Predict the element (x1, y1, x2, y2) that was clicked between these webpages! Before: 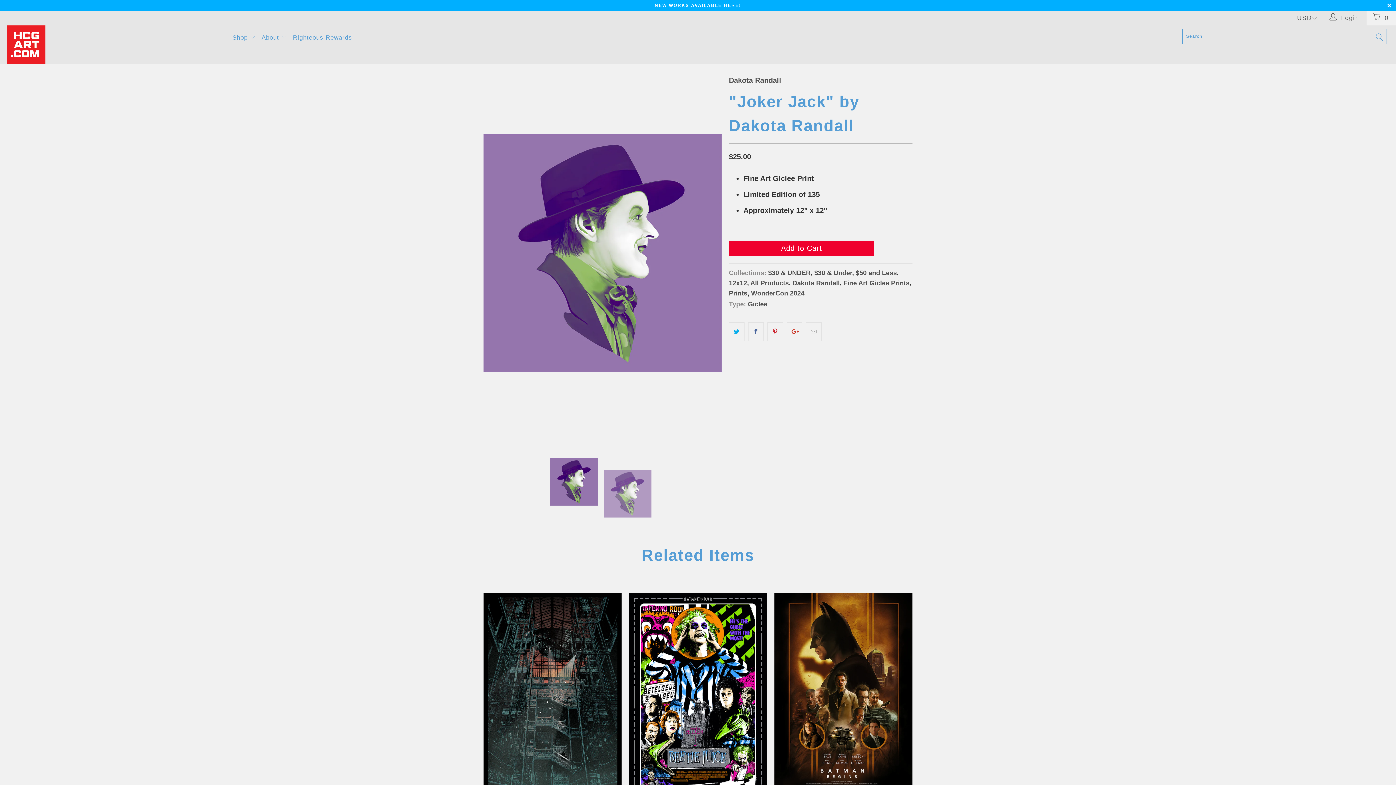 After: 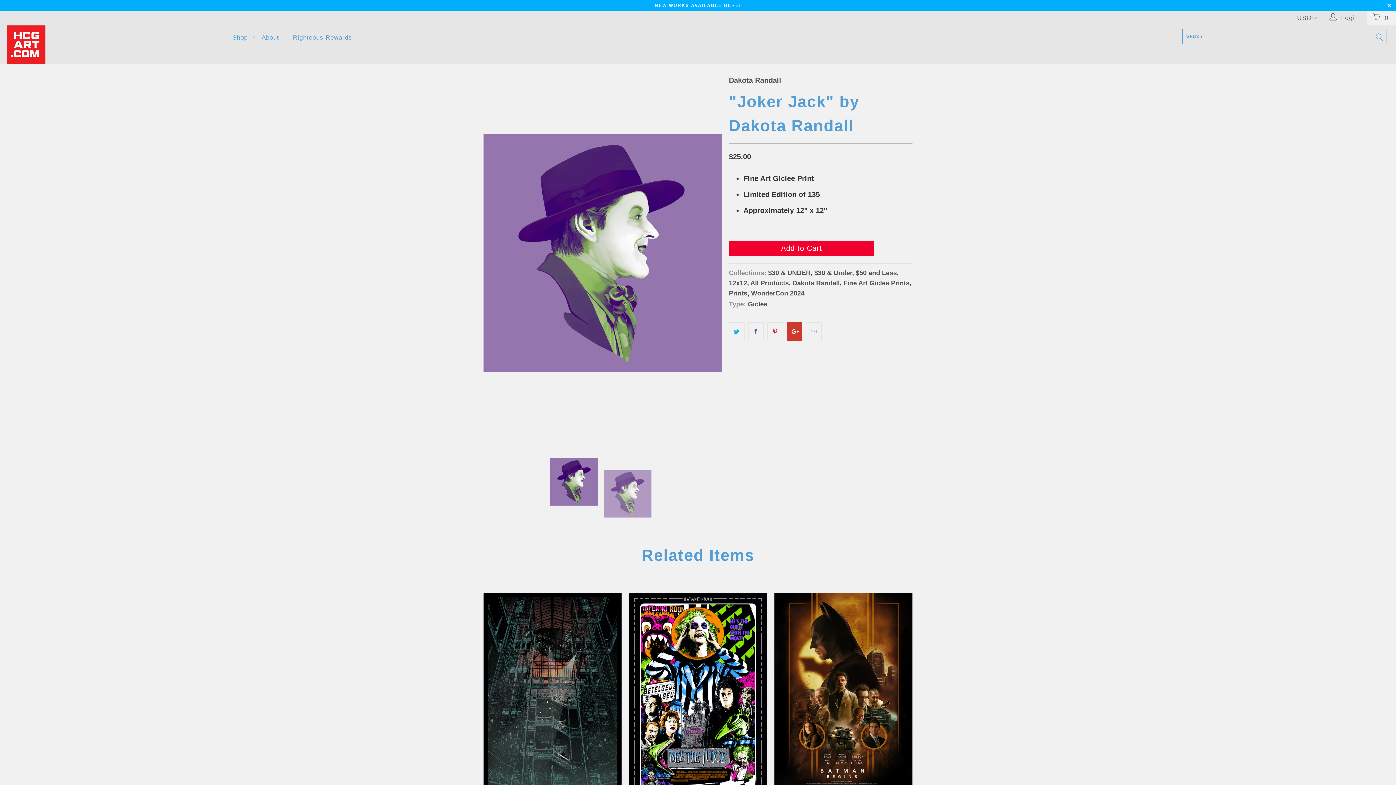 Action: bbox: (786, 322, 802, 341)